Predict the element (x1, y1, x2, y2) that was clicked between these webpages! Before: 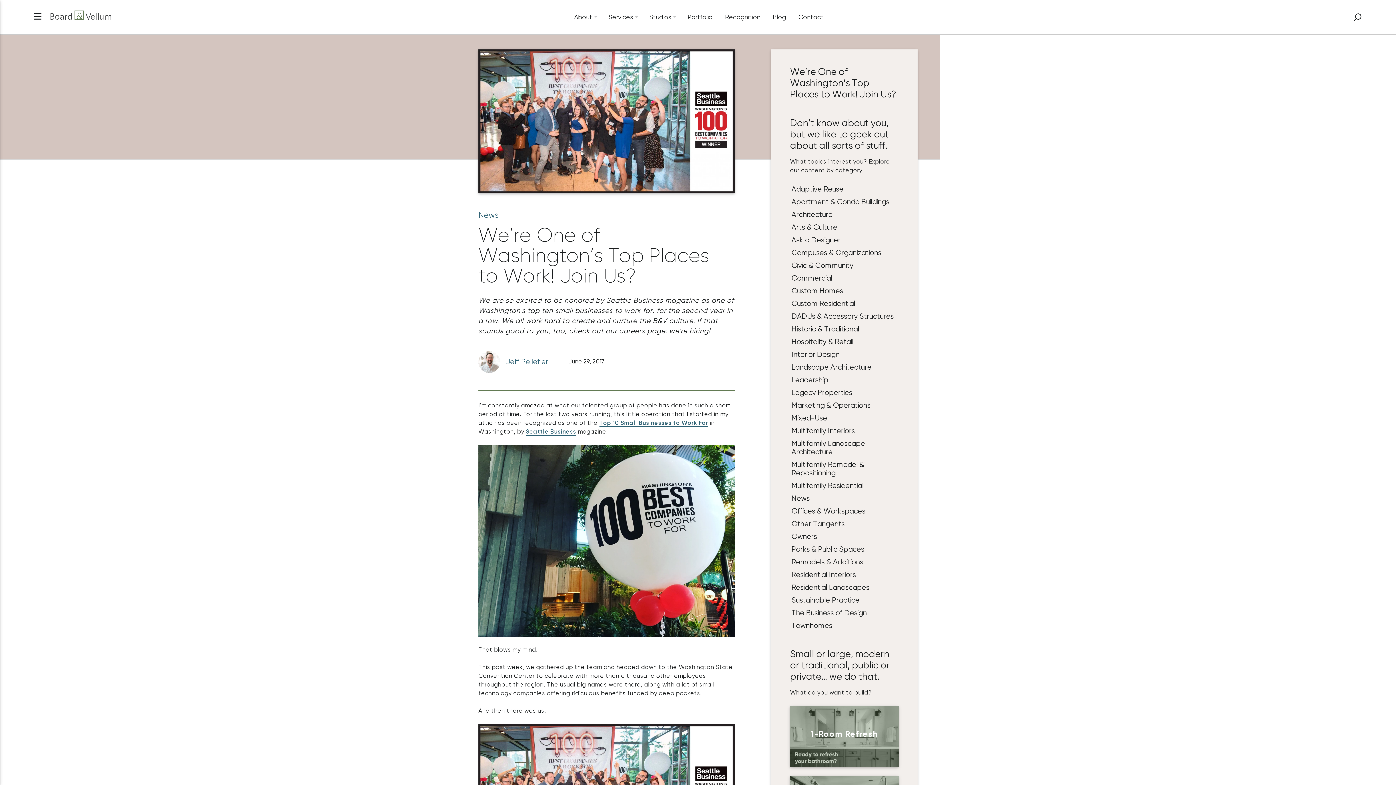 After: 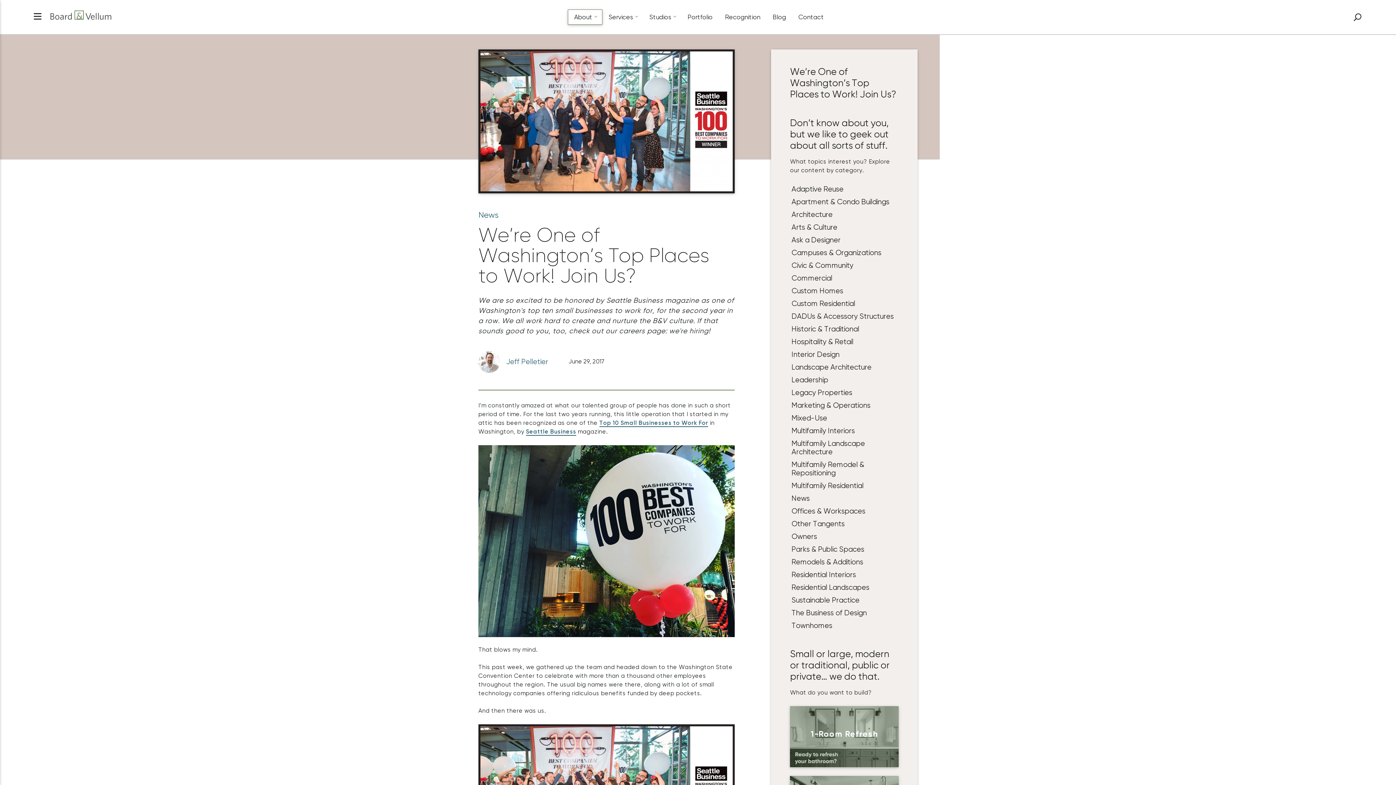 Action: label: About bbox: (568, 9, 602, 24)